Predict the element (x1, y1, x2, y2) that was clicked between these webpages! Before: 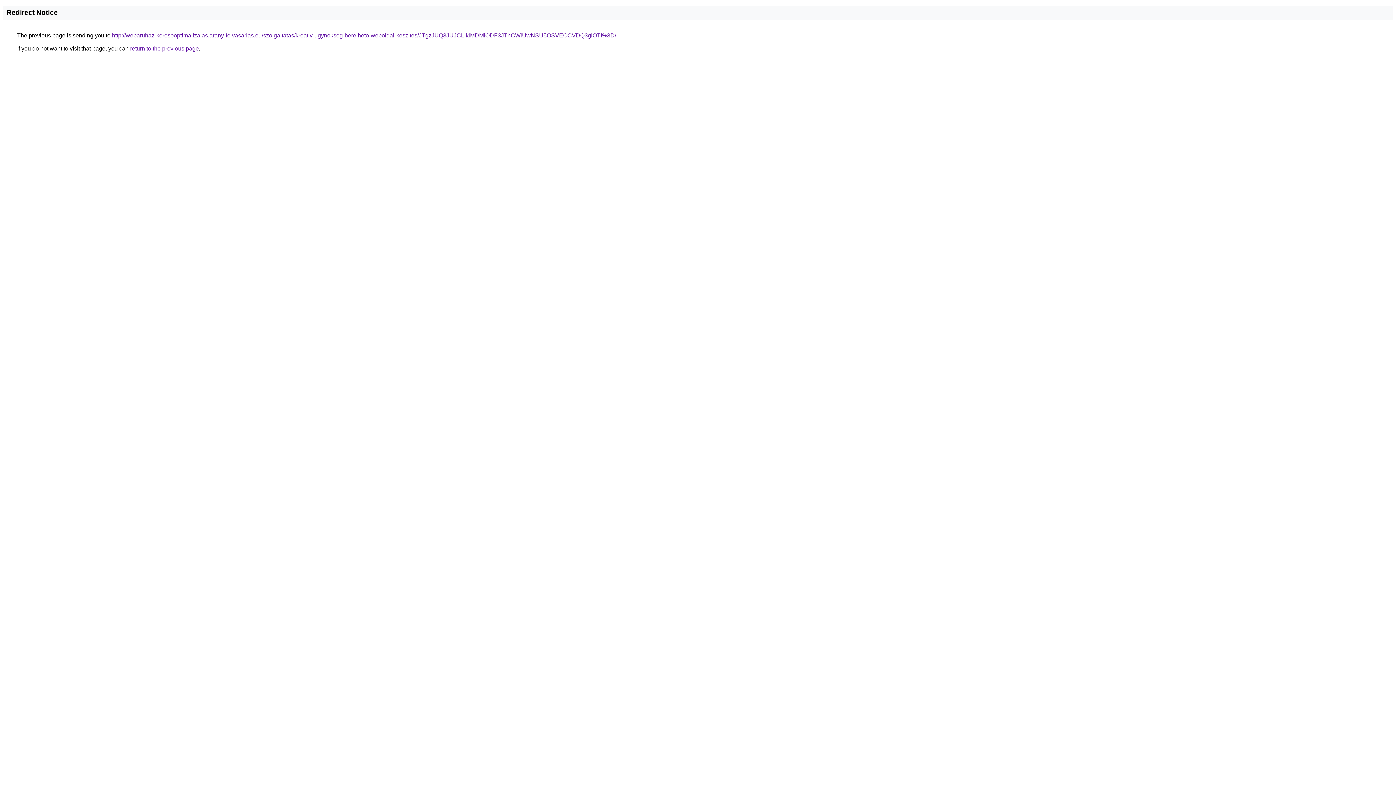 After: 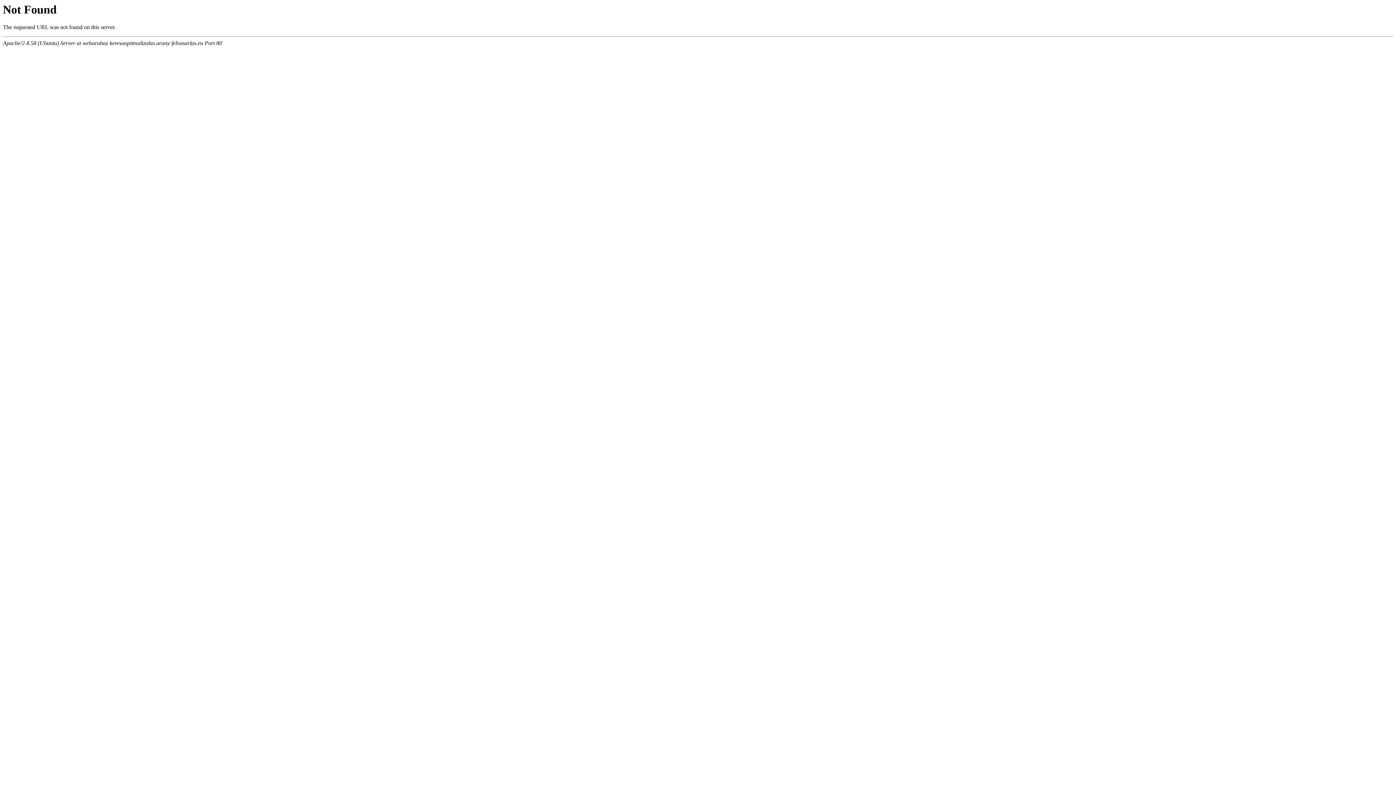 Action: bbox: (112, 32, 616, 38) label: http://webaruhaz-keresooptimalizalas.arany-felvasarlas.eu/szolgaltatas/kreativ-ugynokseg-berelheto-weboldal-keszites/JTgzJUQ3JUJCLlklMDMlODF3JThCWiUwNSU5OSVEOCVDQ3glOTI%3D/